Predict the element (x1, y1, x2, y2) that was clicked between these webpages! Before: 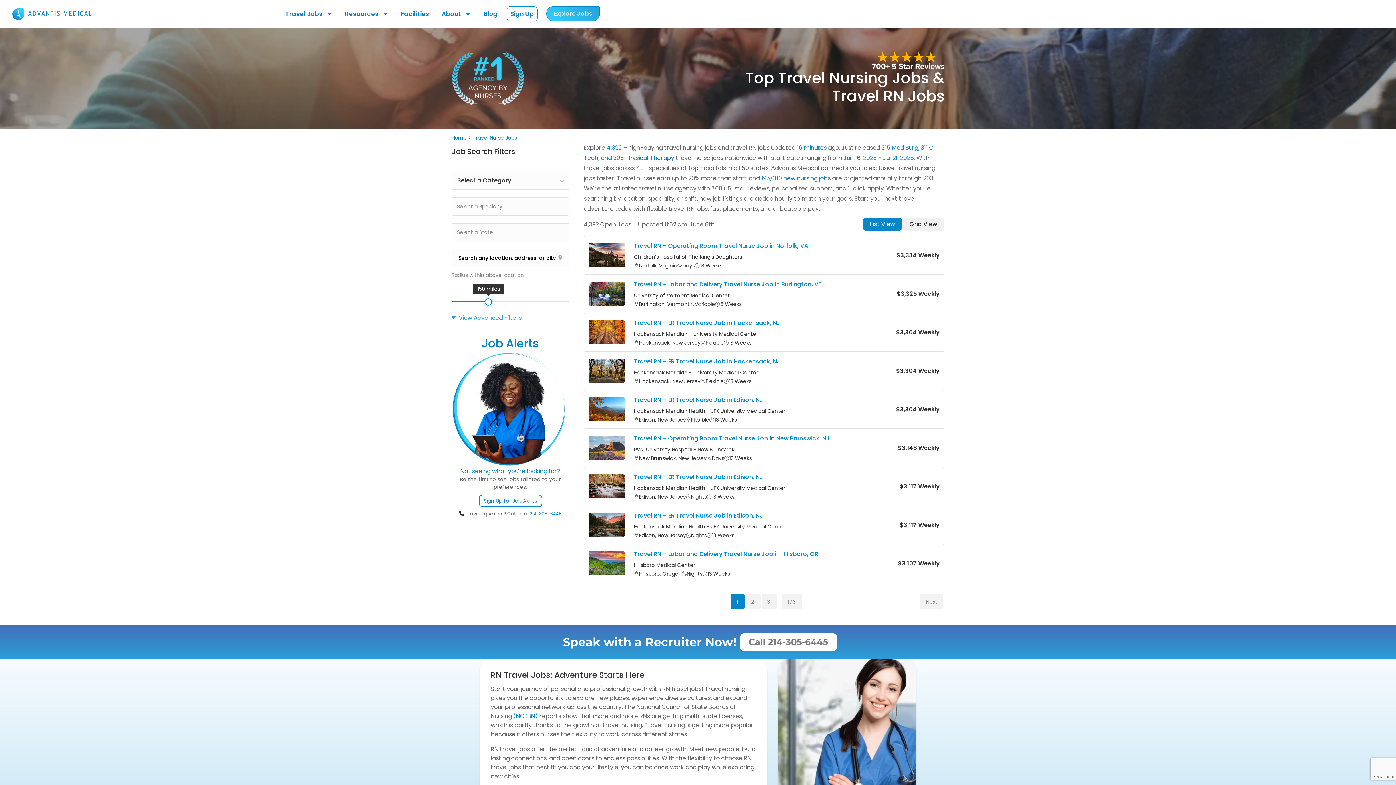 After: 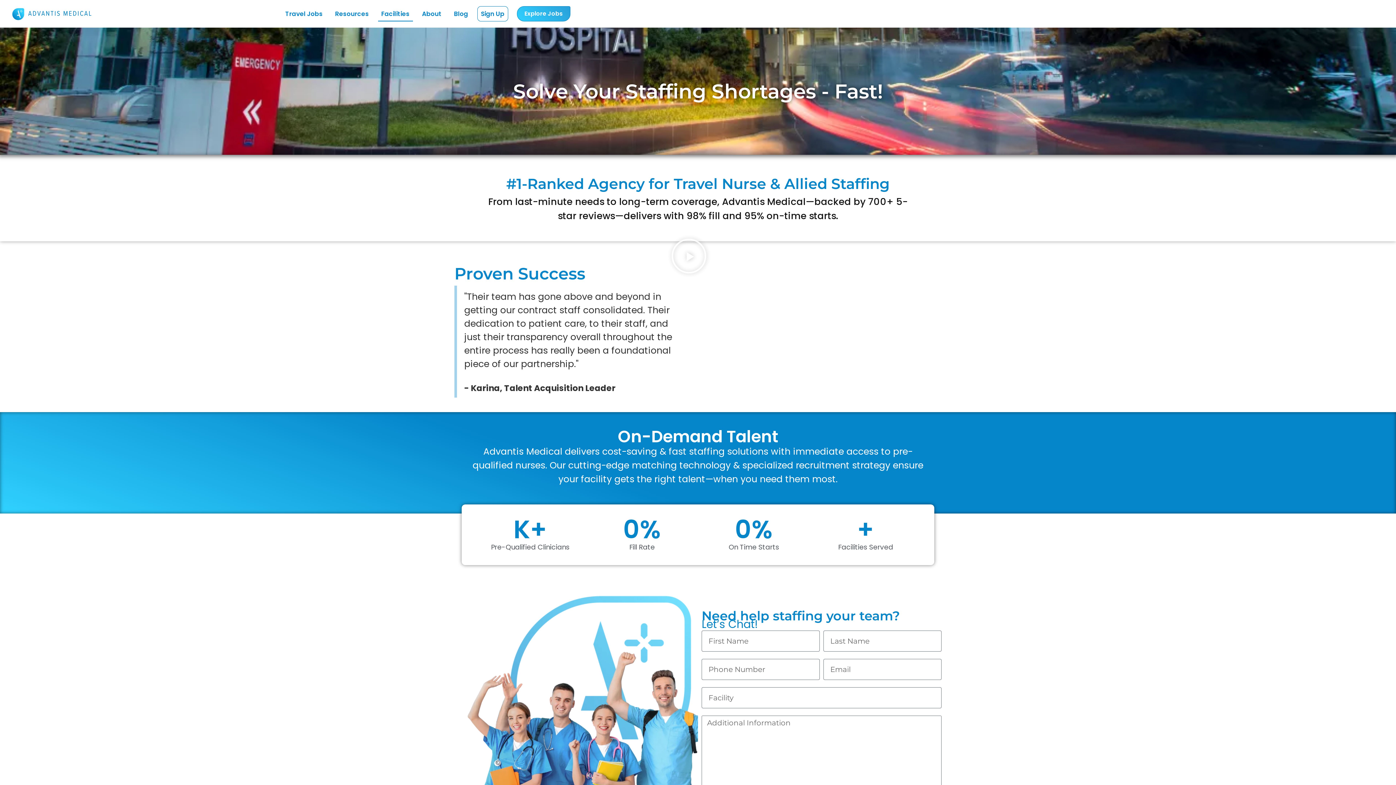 Action: label: Facilities bbox: (397, 6, 432, 21)